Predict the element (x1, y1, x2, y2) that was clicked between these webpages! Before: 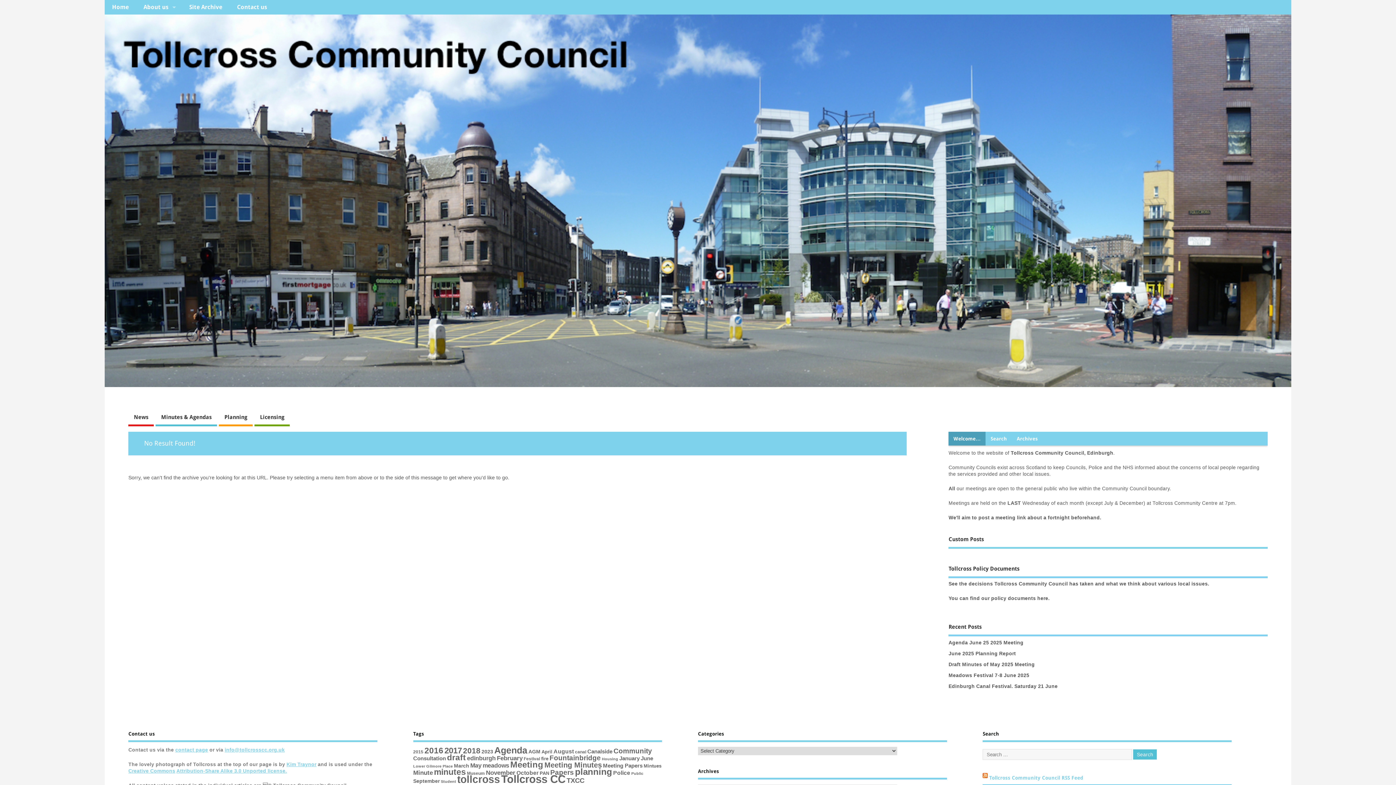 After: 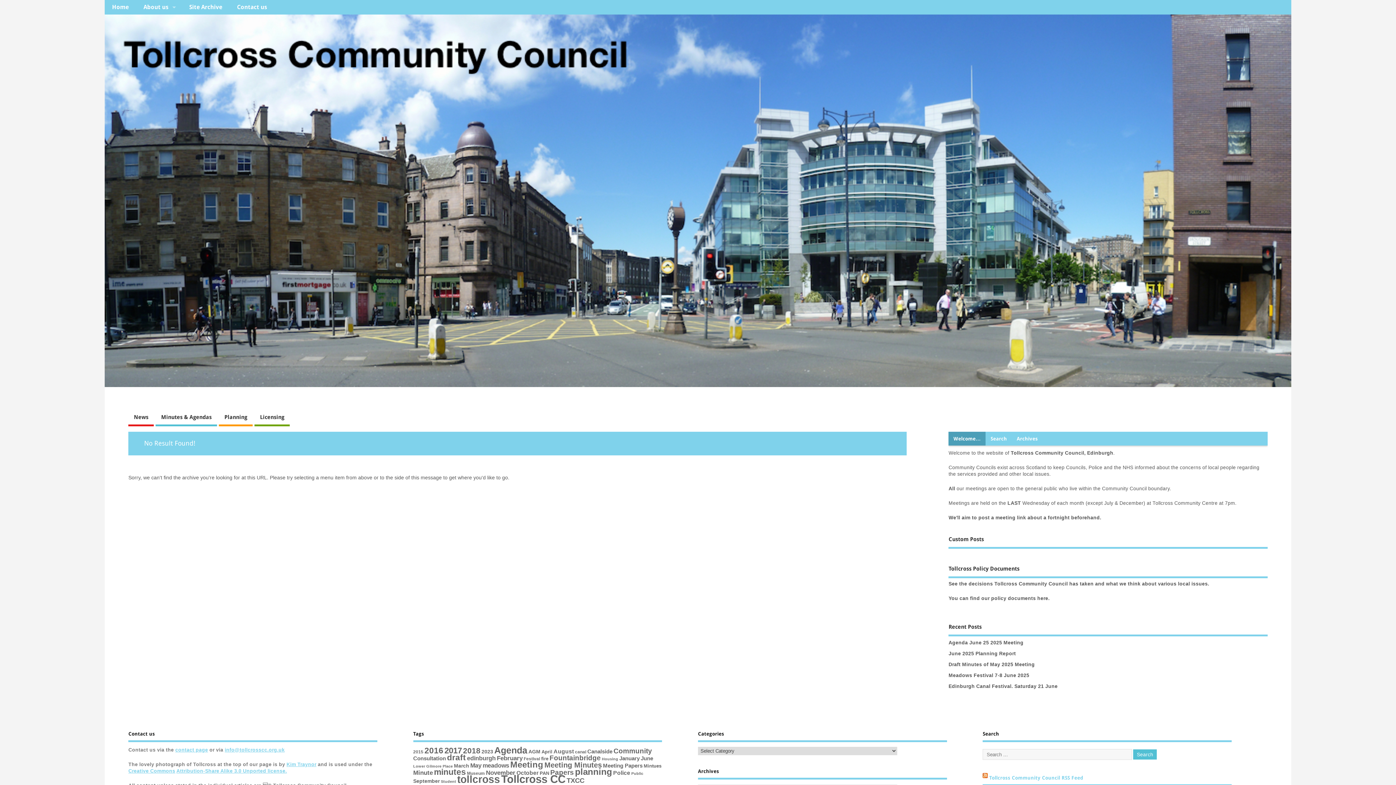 Action: bbox: (948, 431, 985, 445) label: Welcome…